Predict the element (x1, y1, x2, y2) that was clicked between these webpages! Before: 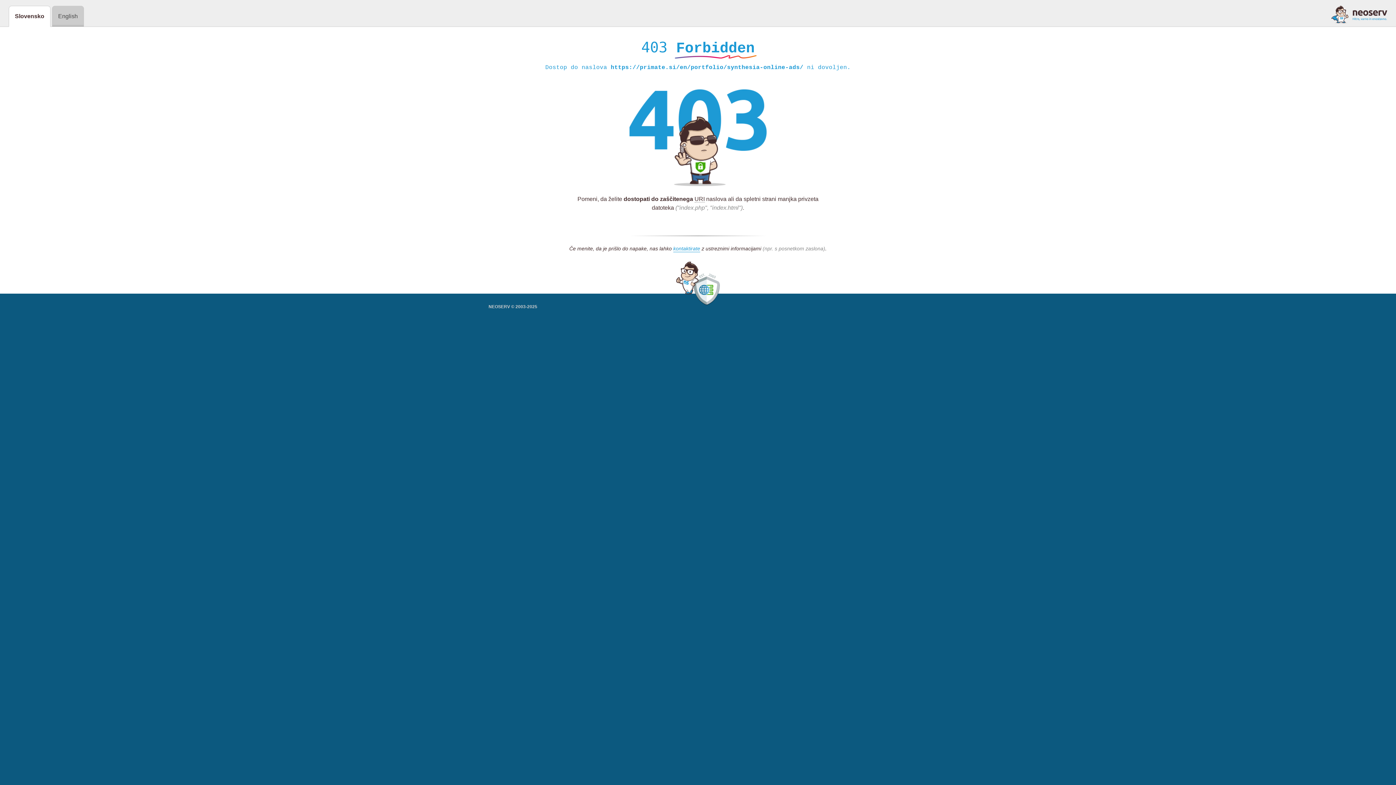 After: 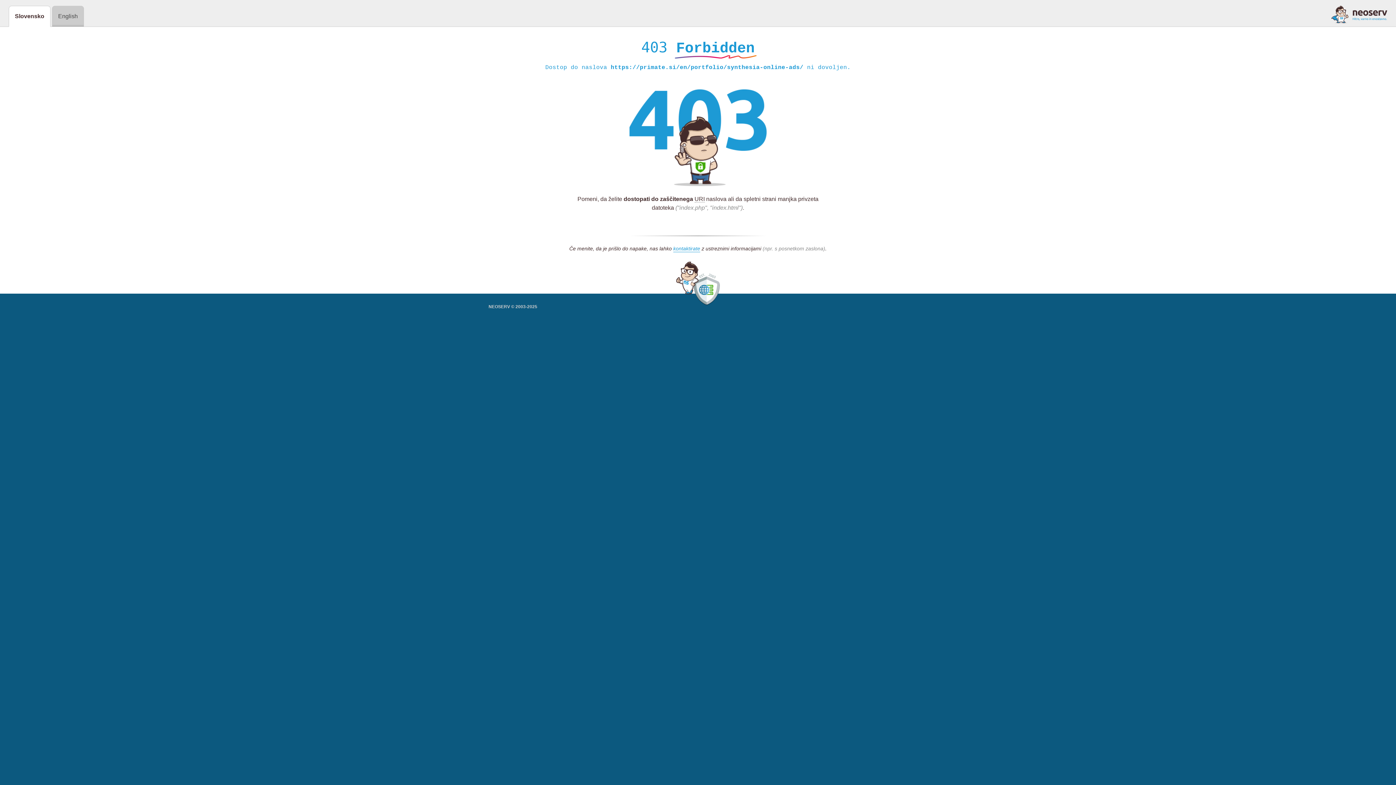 Action: bbox: (1331, 5, 1387, 23)